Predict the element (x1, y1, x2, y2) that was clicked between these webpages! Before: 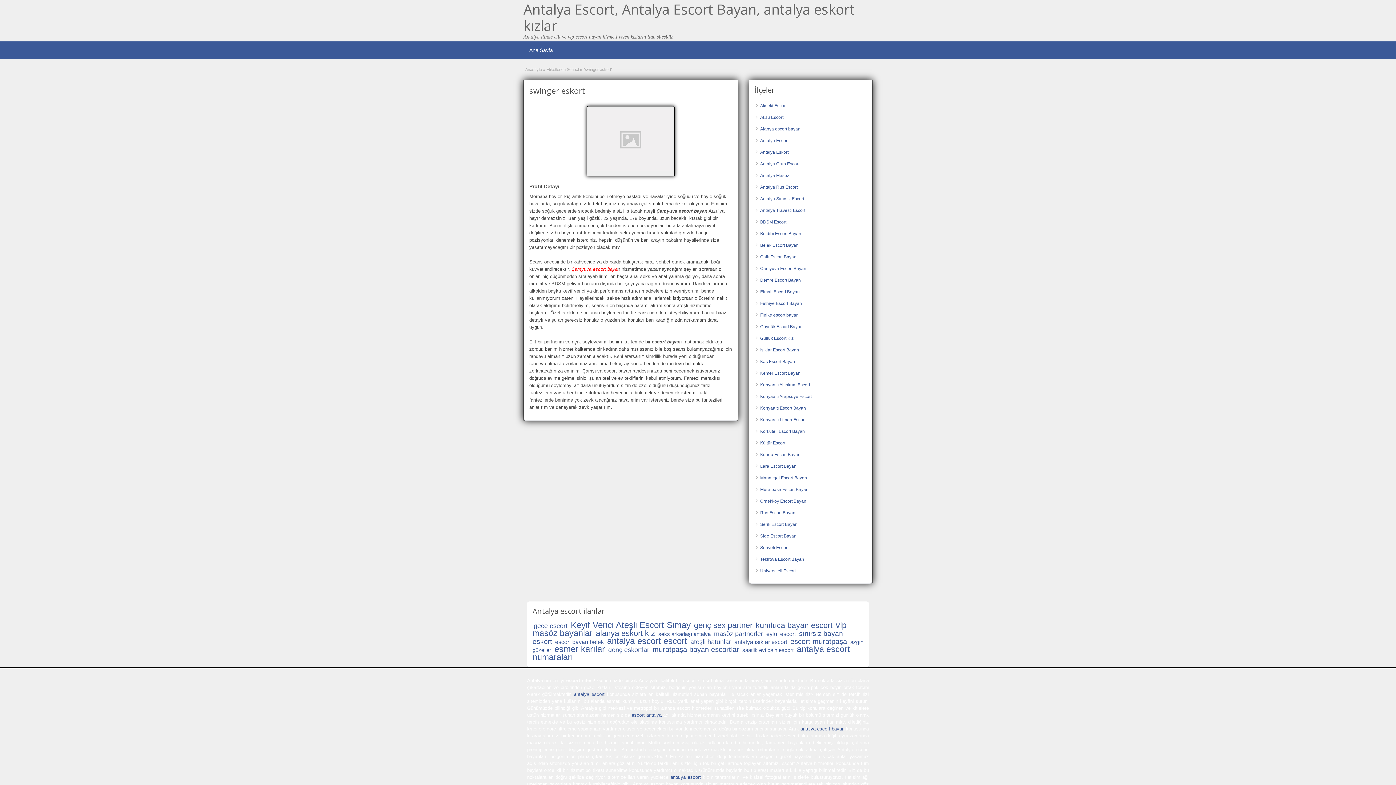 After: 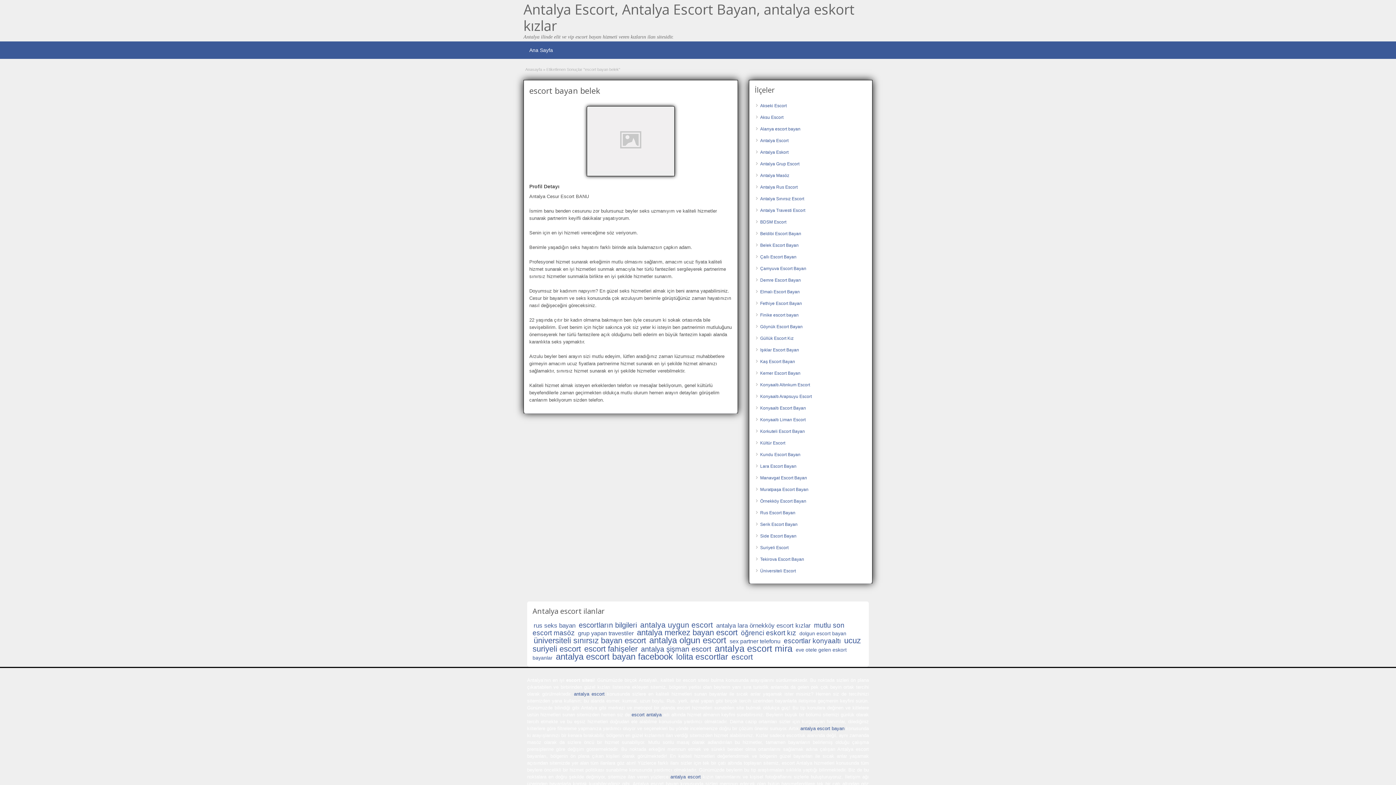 Action: bbox: (555, 639, 604, 645) label: escort bayan belek